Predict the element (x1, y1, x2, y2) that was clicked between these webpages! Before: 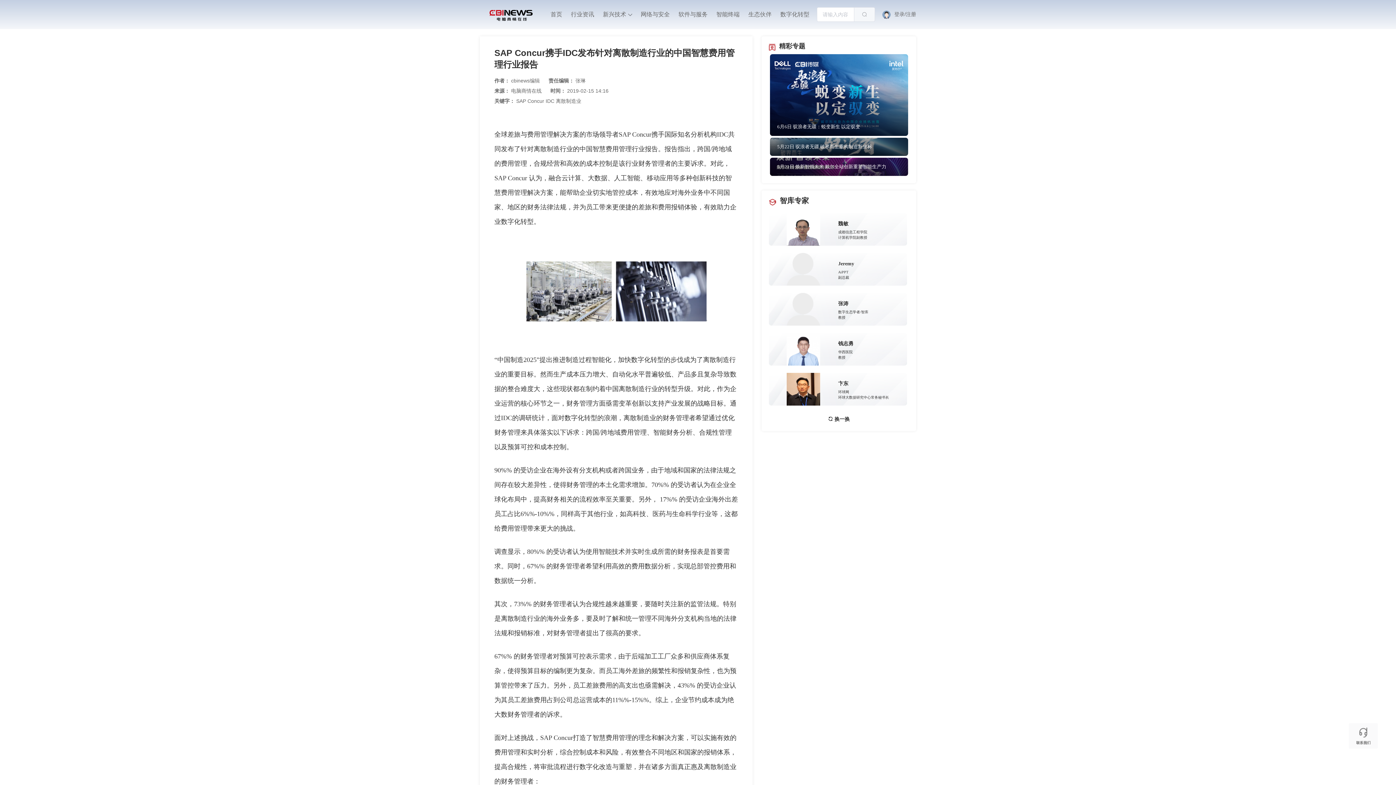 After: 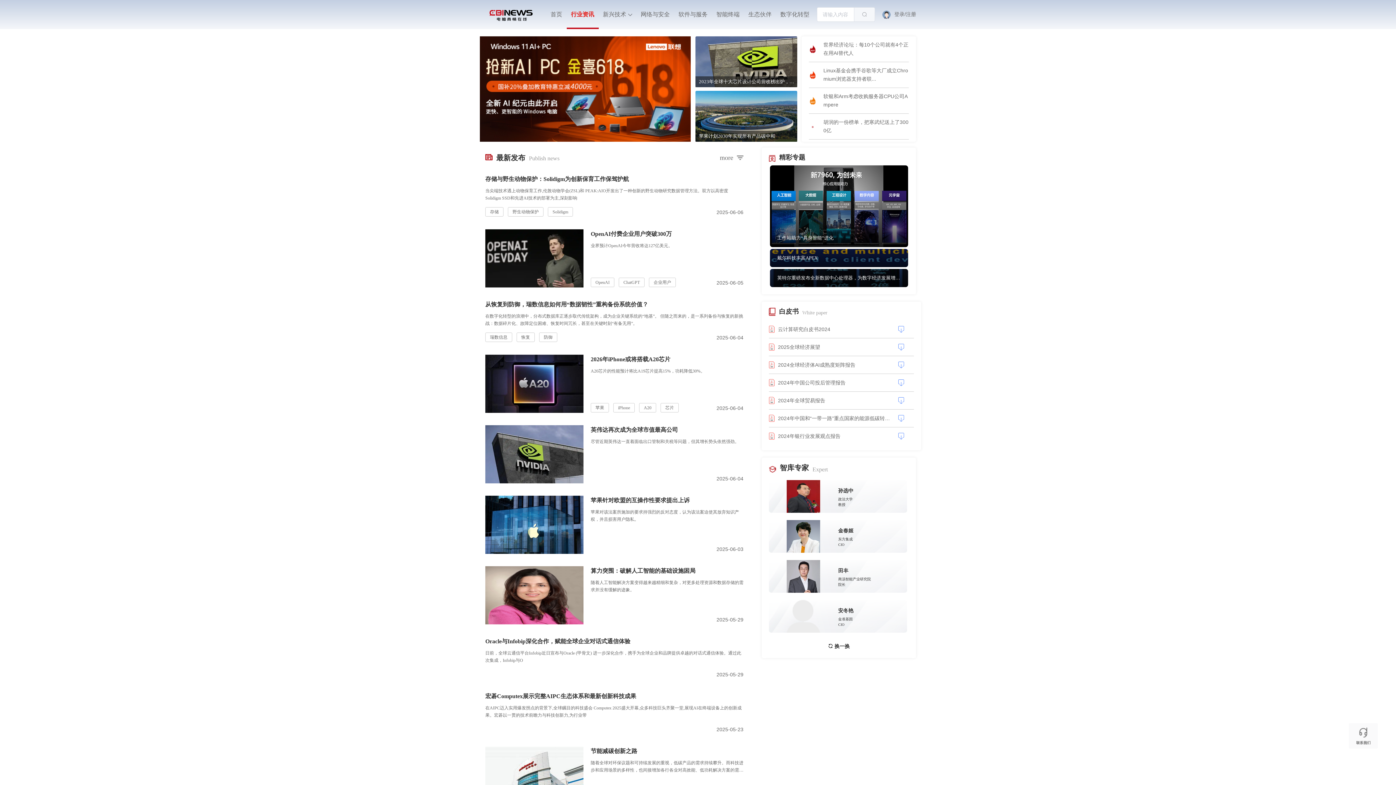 Action: label: 行业资讯 bbox: (566, 0, 598, 29)